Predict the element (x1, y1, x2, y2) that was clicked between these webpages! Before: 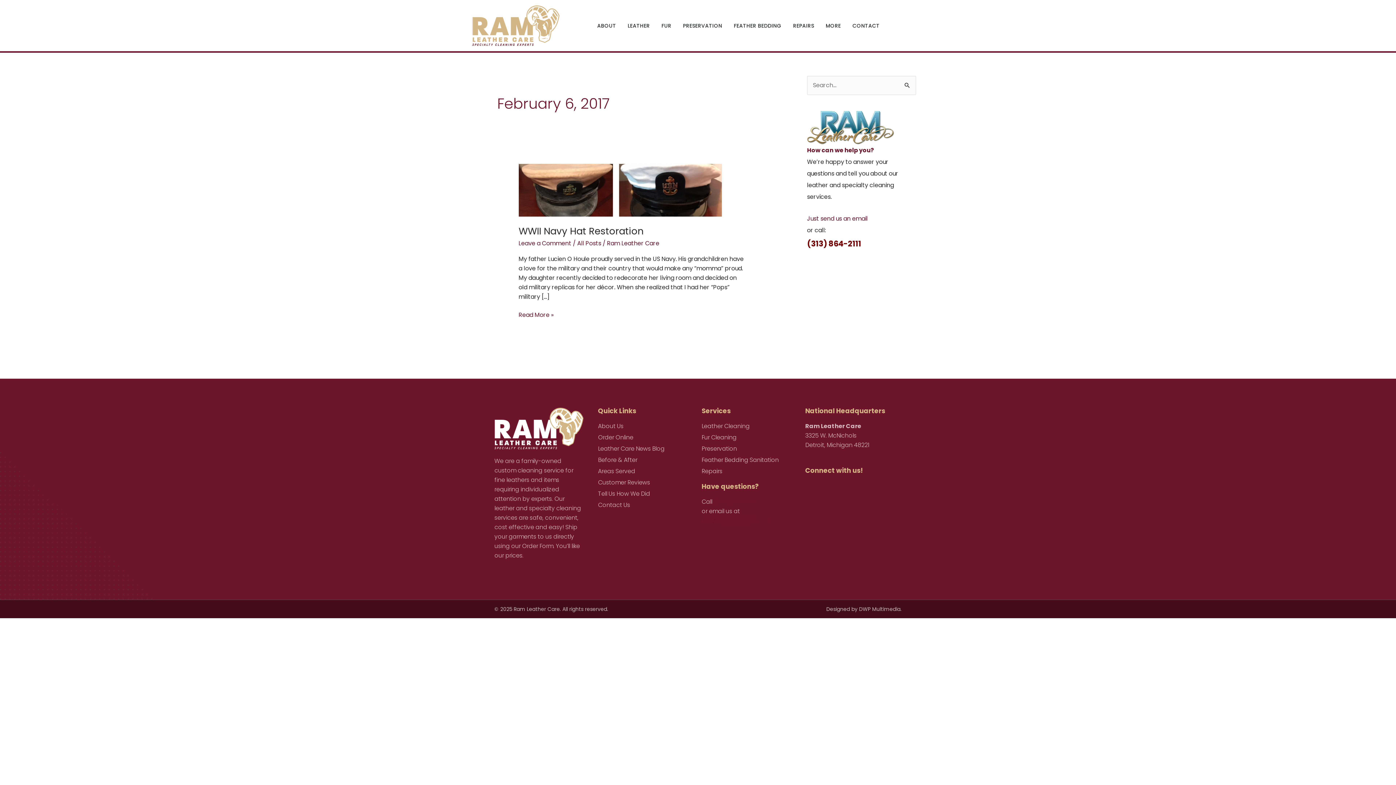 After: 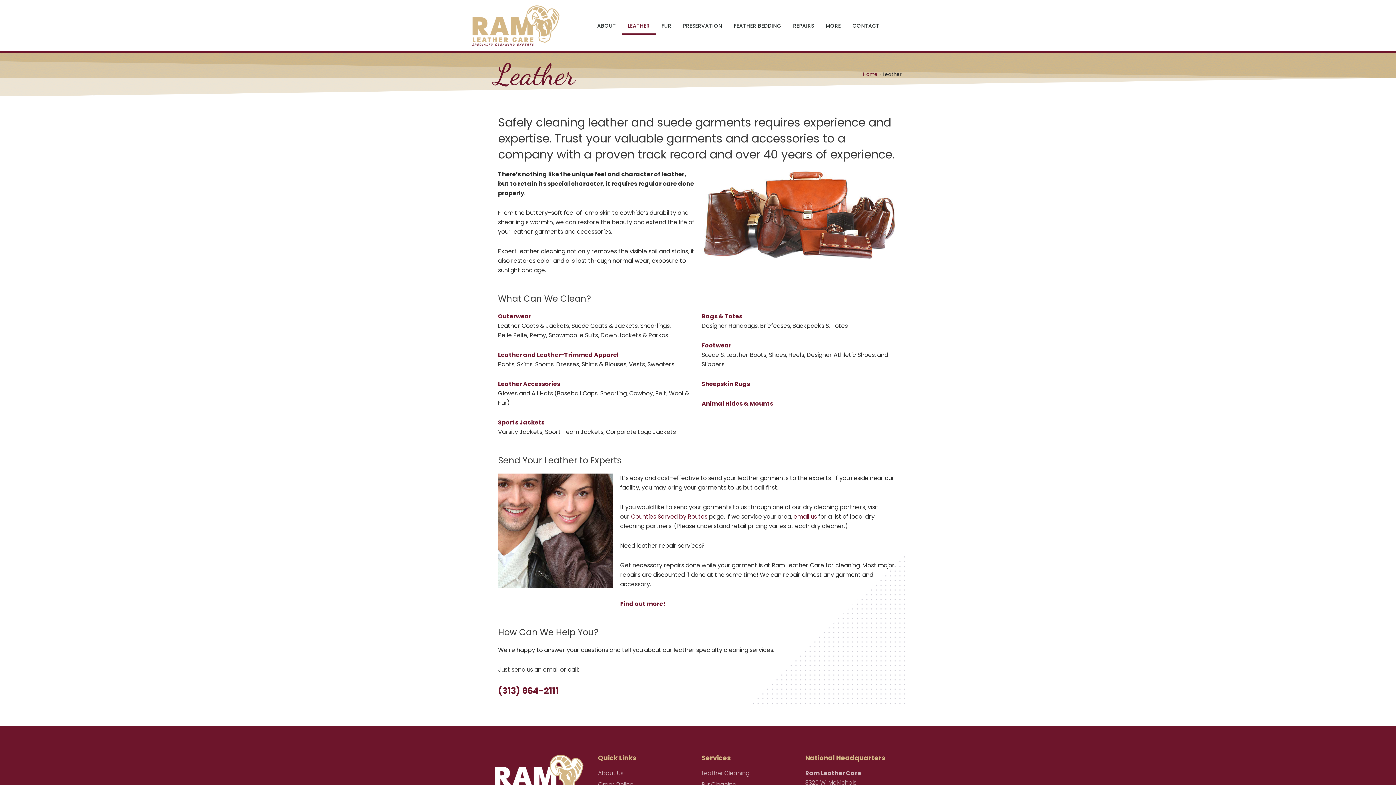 Action: label: Leather Cleaning bbox: (701, 421, 798, 431)